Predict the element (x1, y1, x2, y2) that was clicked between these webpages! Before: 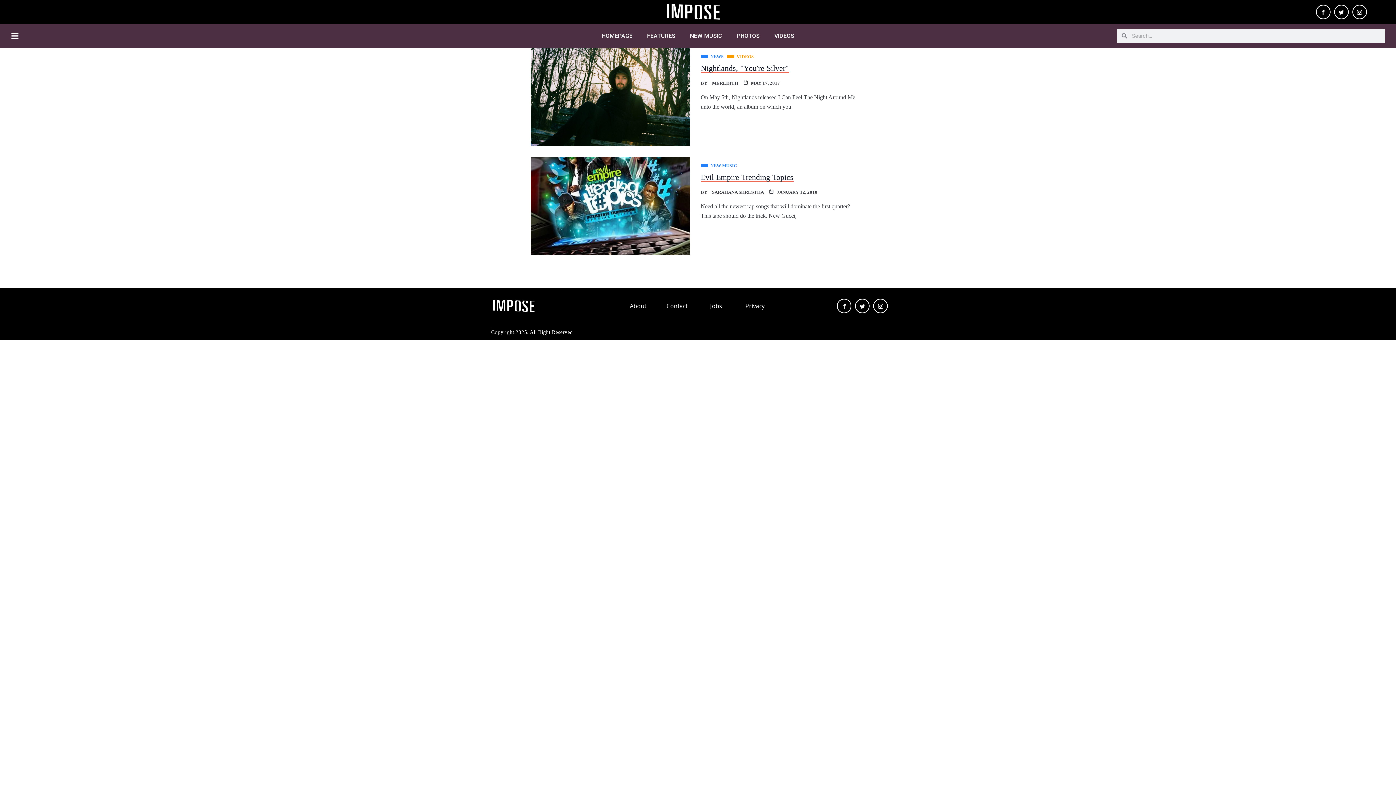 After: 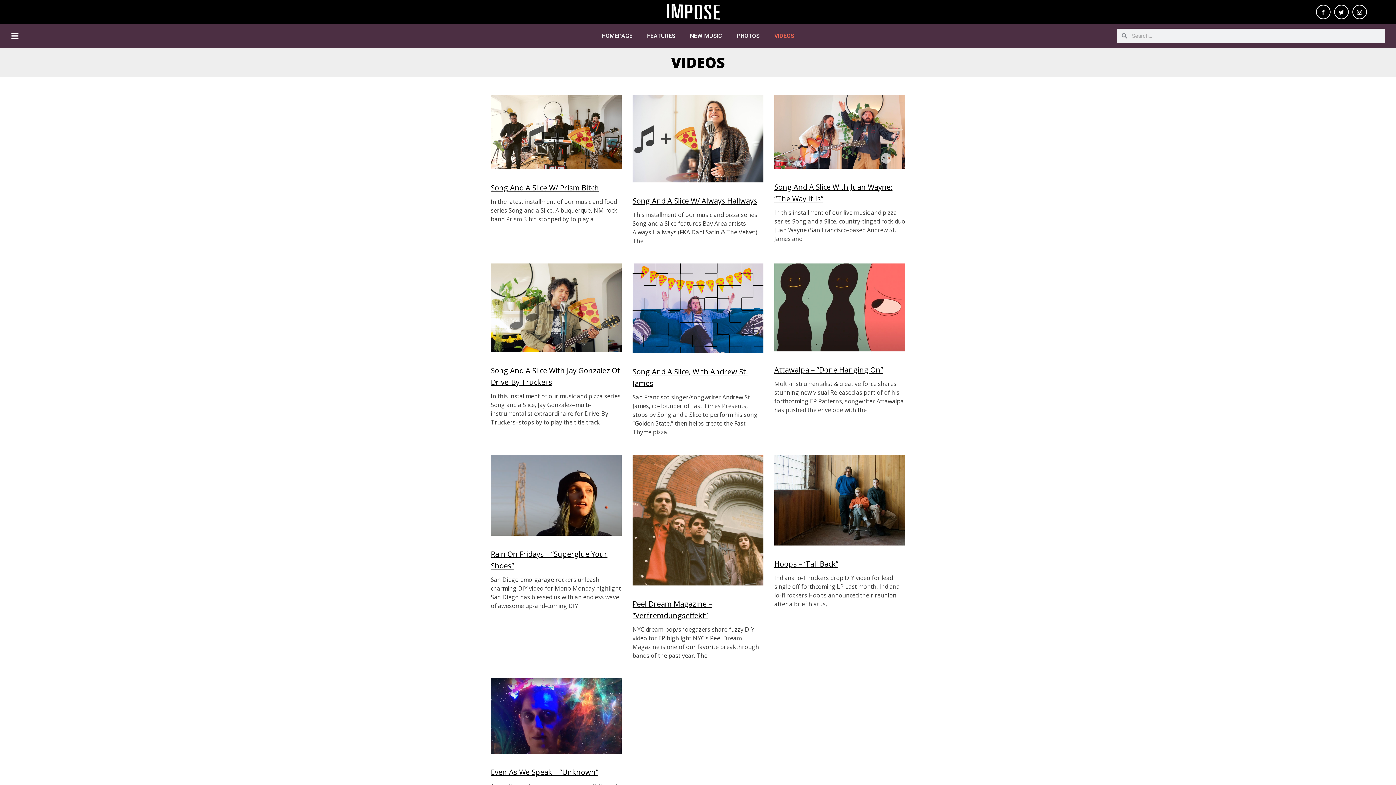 Action: bbox: (727, 53, 754, 60) label:  VIDEOS